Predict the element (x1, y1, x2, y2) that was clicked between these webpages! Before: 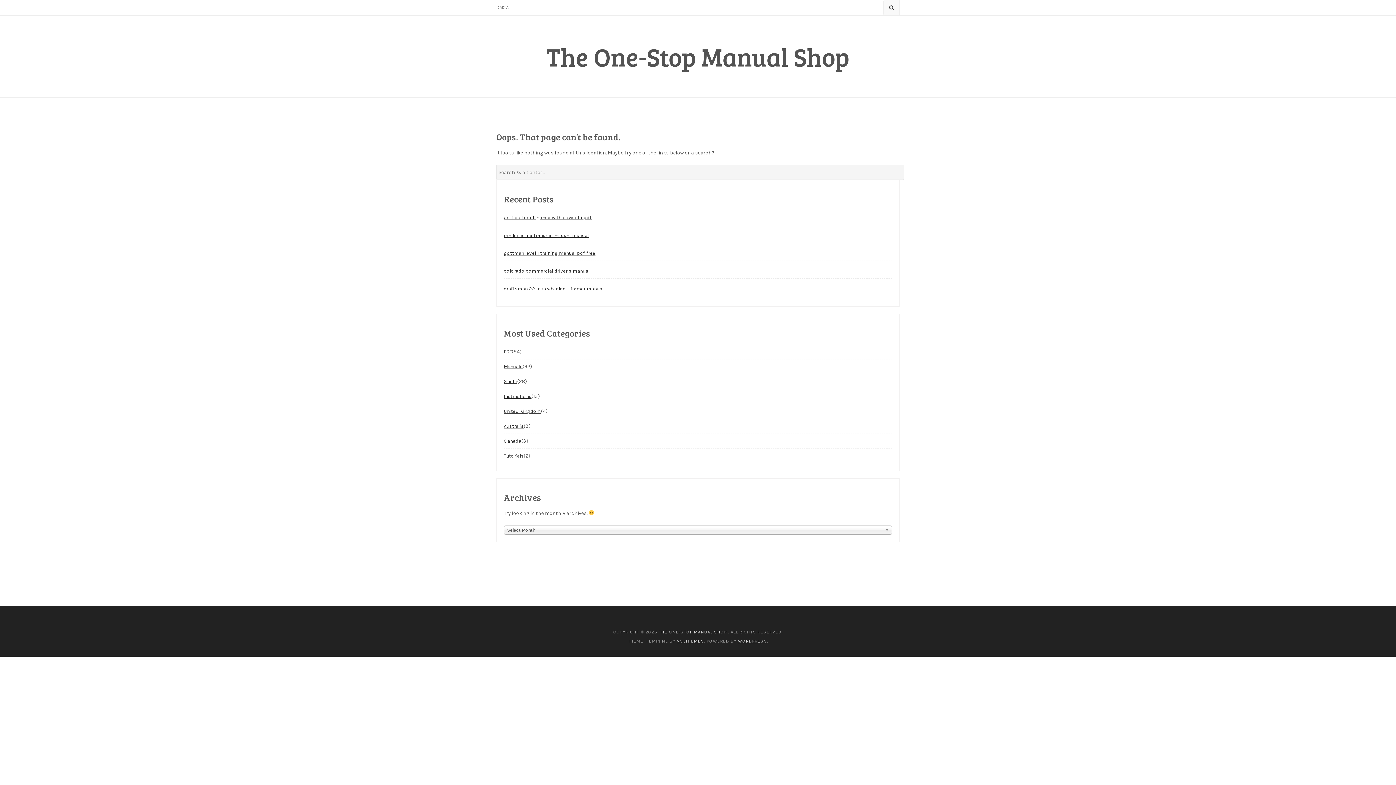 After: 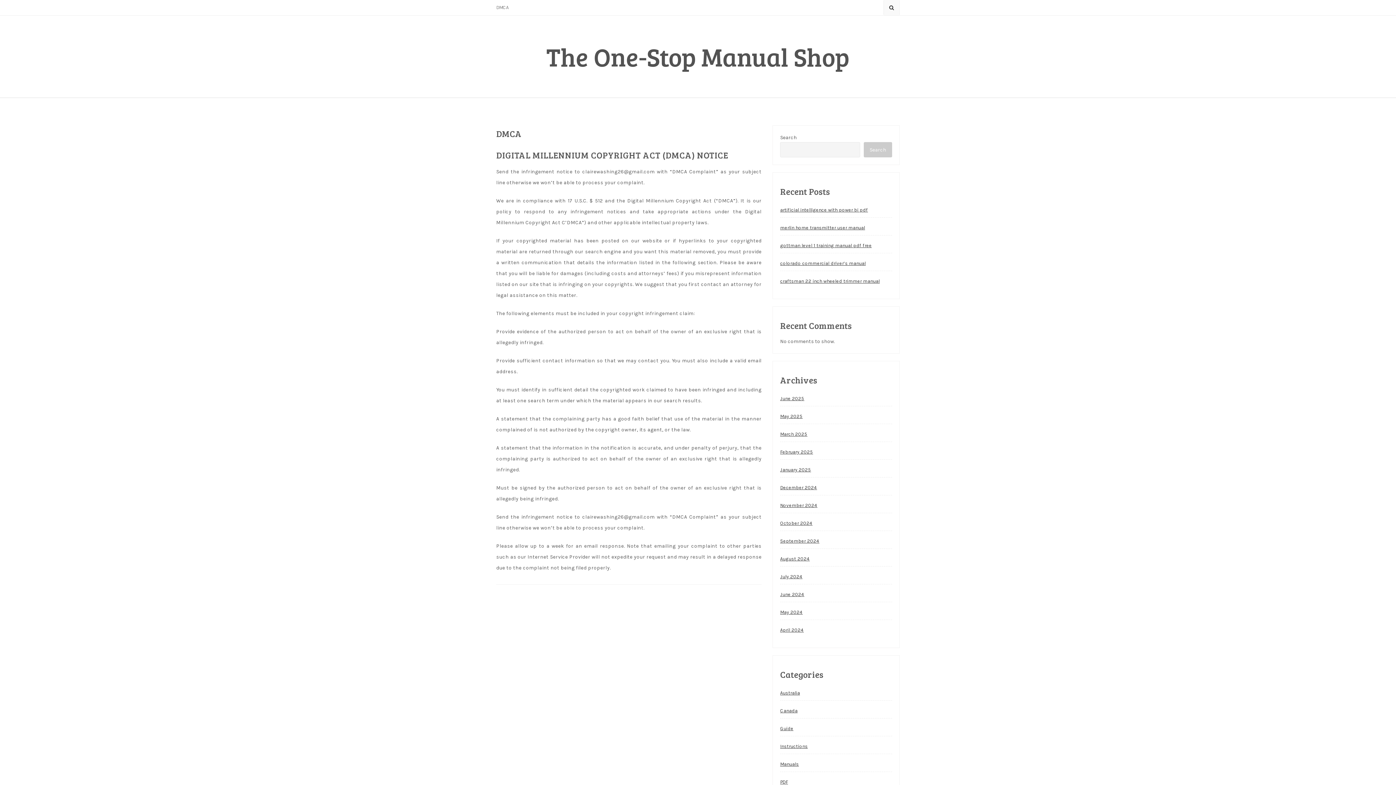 Action: label: DMCA bbox: (496, 4, 508, 10)